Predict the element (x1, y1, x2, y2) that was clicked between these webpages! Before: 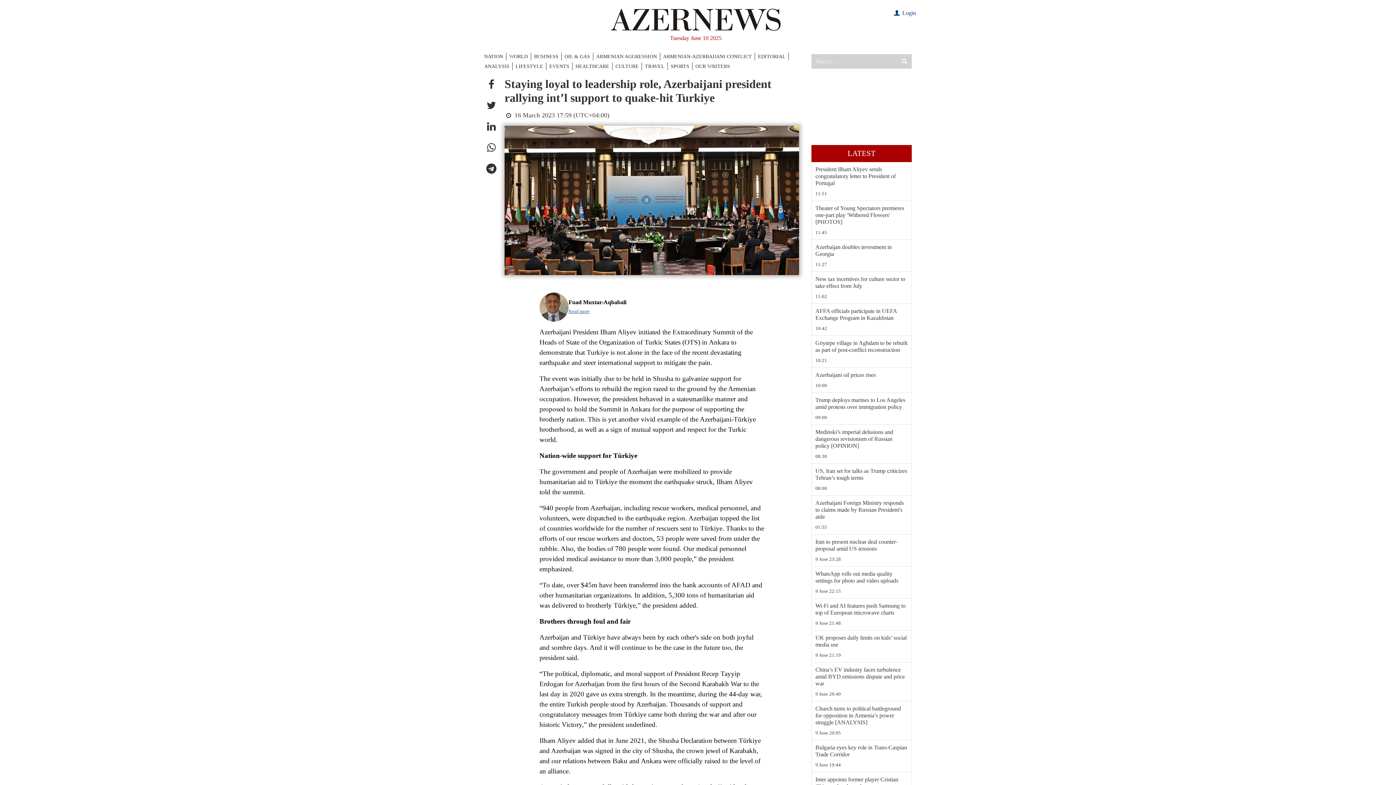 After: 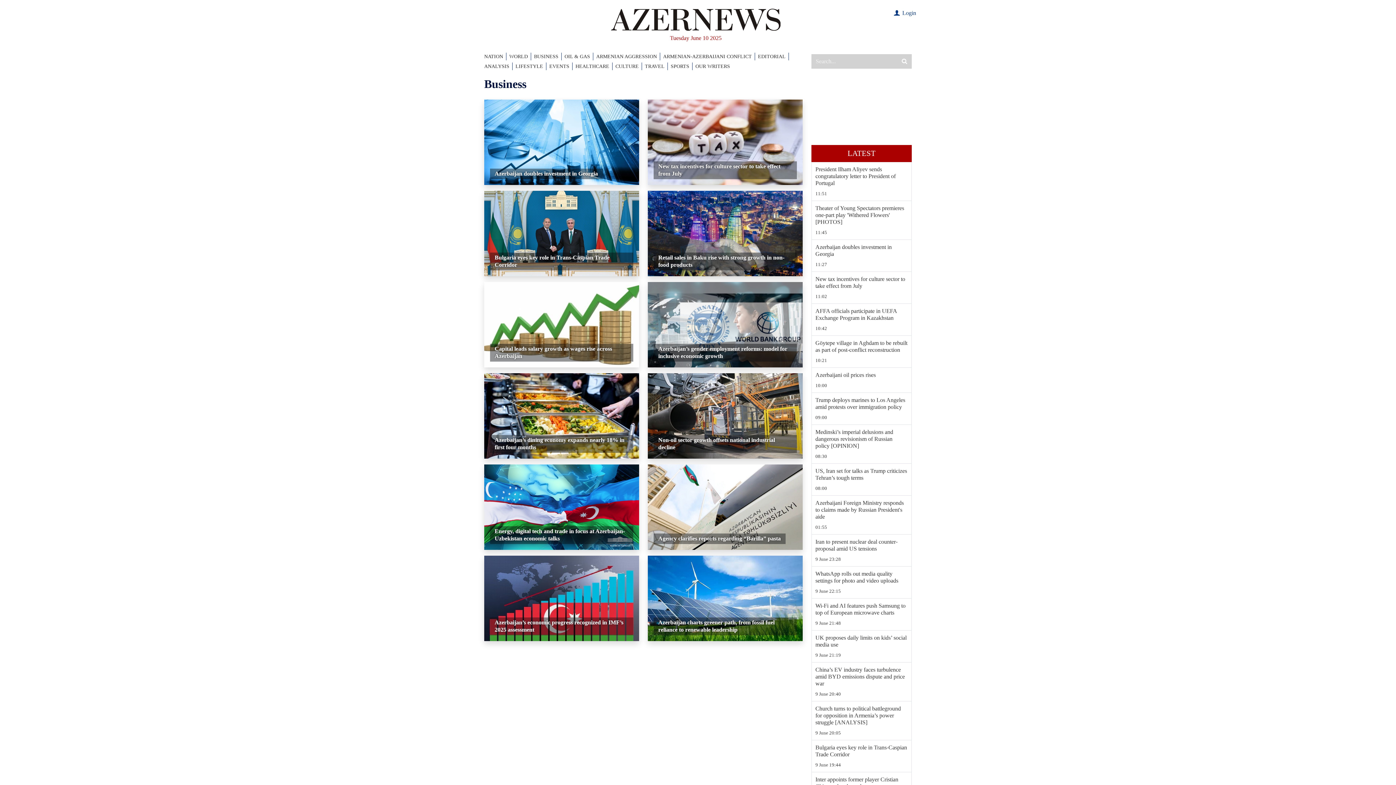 Action: label: 11:27 bbox: (815, 261, 908, 268)